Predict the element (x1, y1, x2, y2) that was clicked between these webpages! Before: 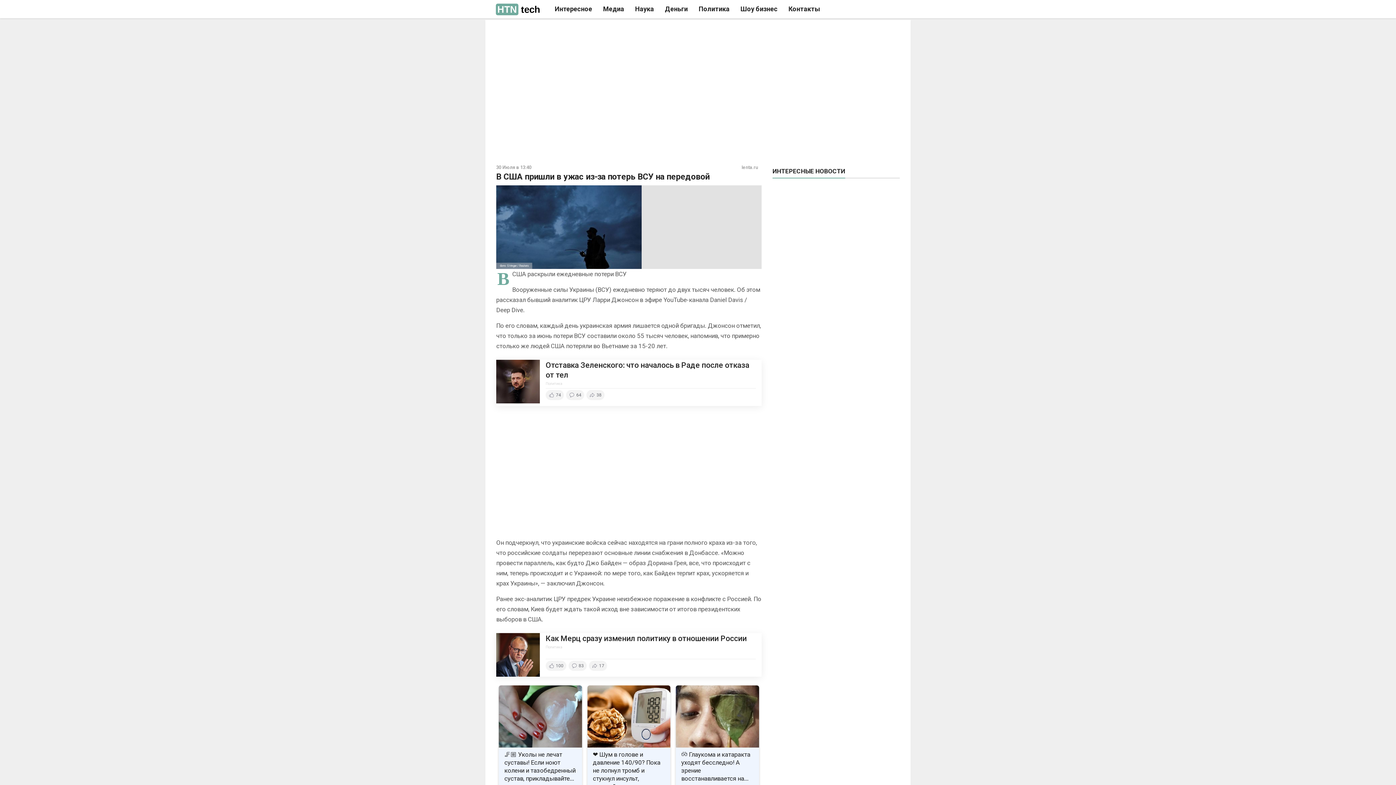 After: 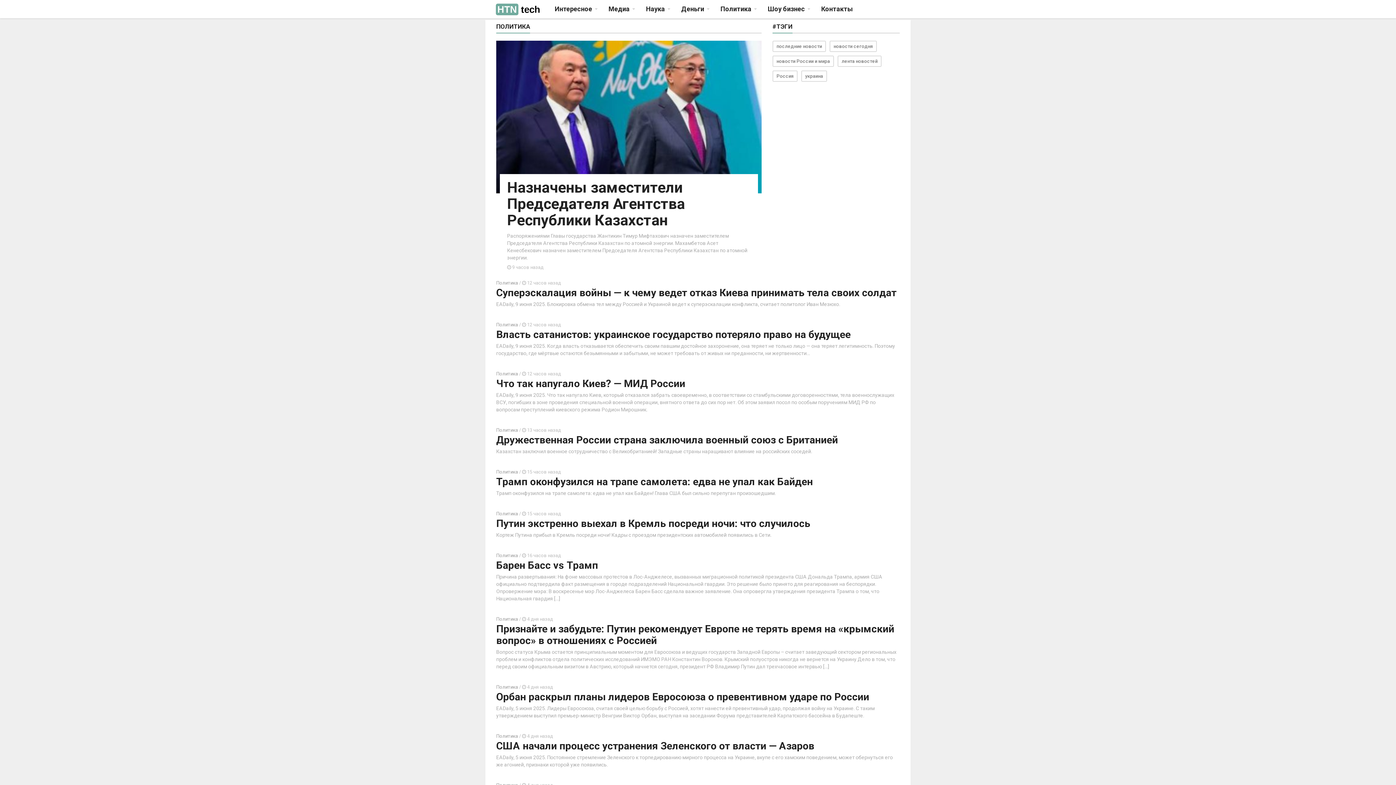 Action: label: Политика bbox: (693, 0, 735, 18)